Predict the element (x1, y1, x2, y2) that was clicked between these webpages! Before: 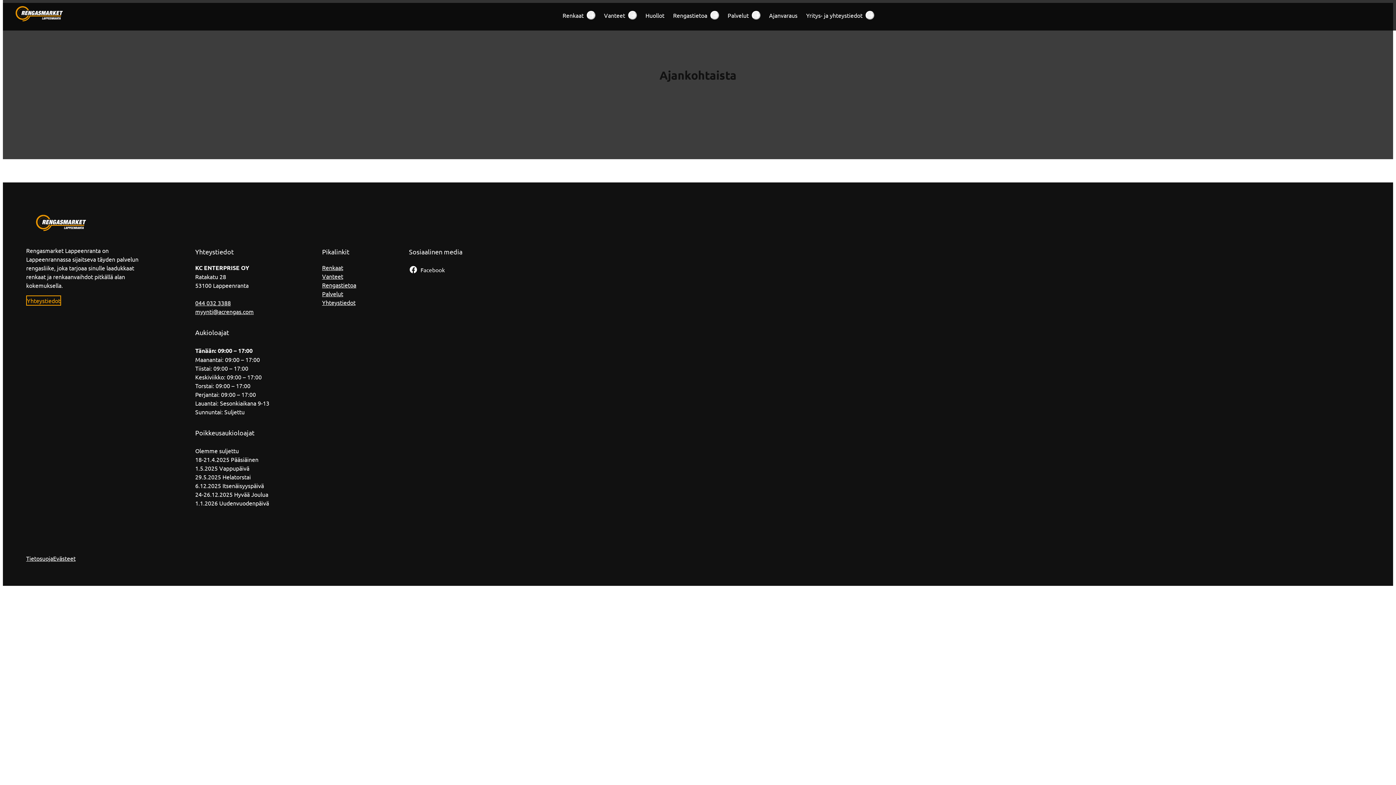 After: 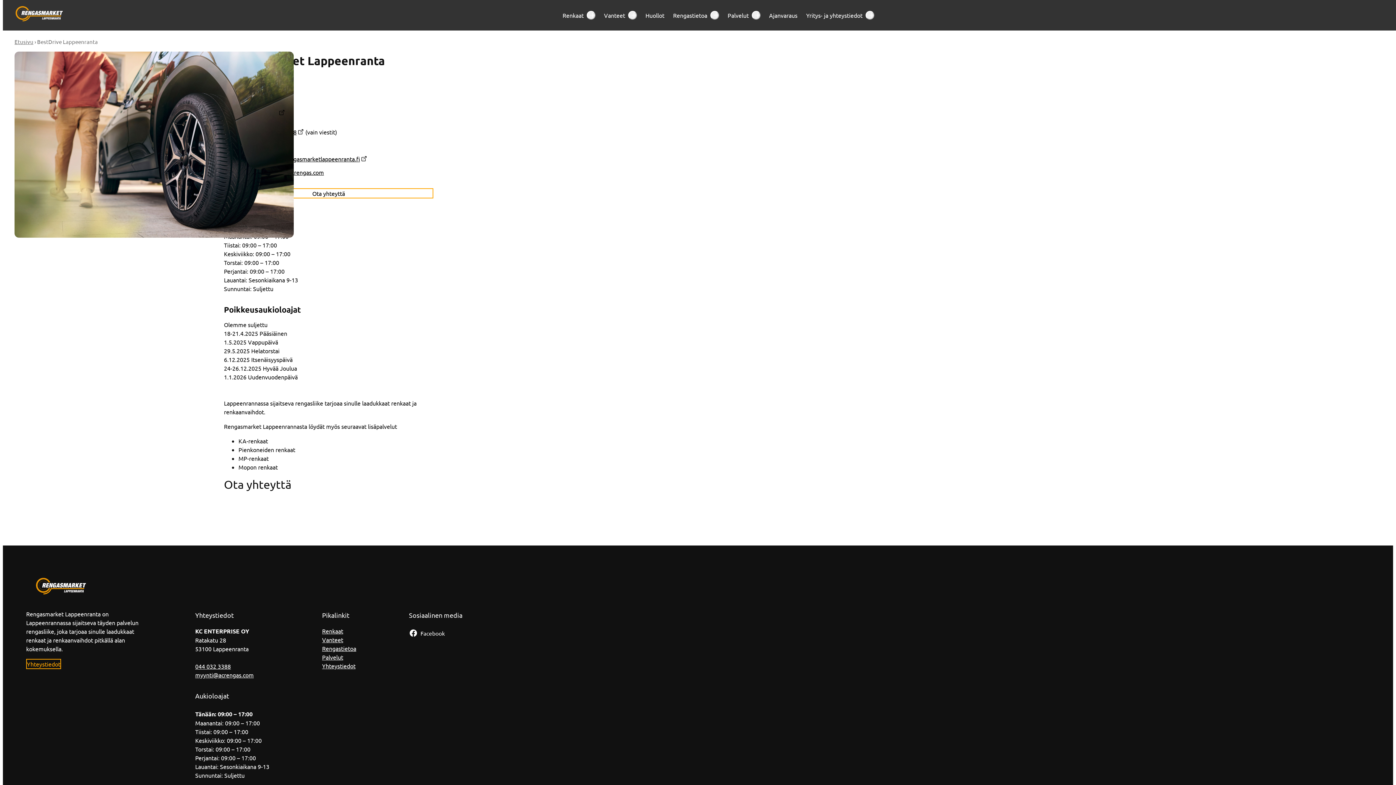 Action: label: Yhteystiedot bbox: (322, 298, 355, 307)